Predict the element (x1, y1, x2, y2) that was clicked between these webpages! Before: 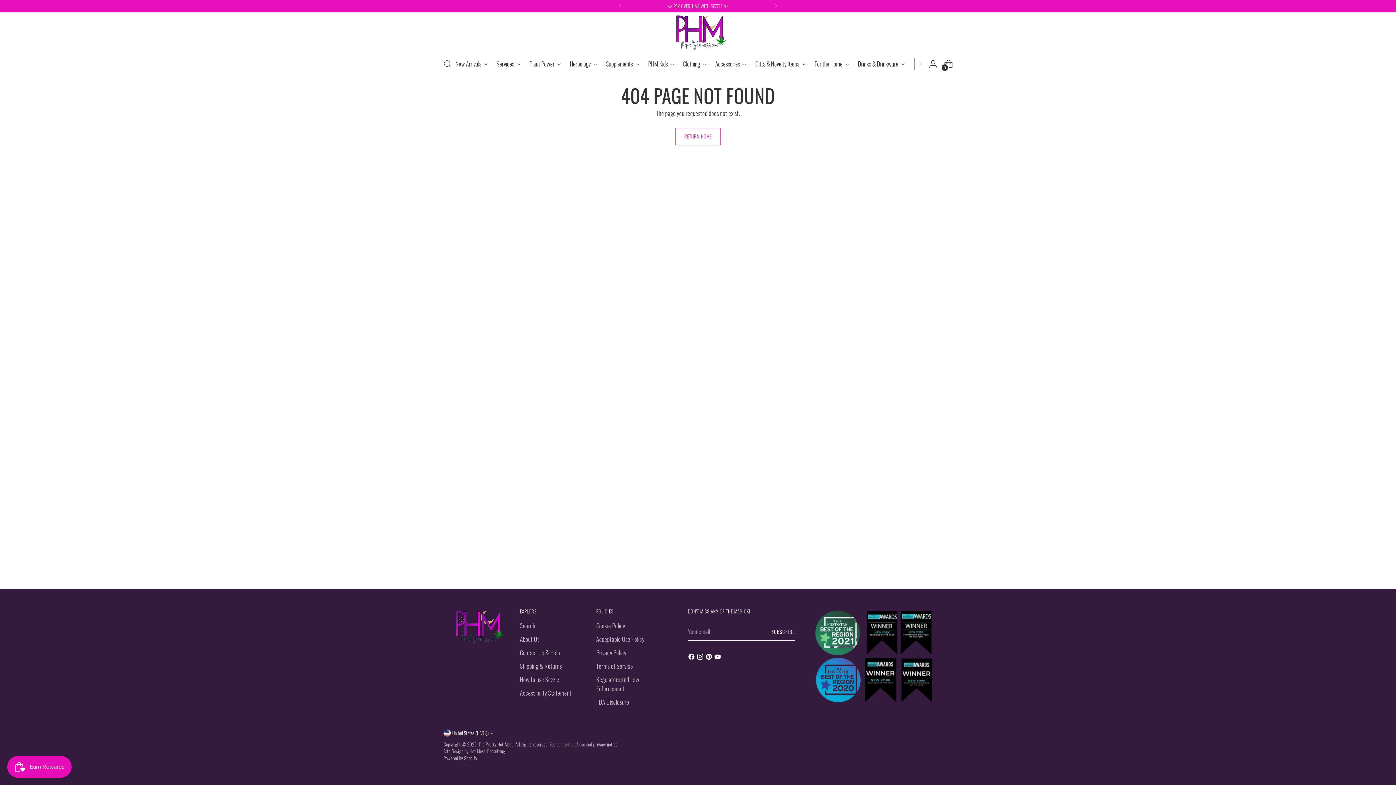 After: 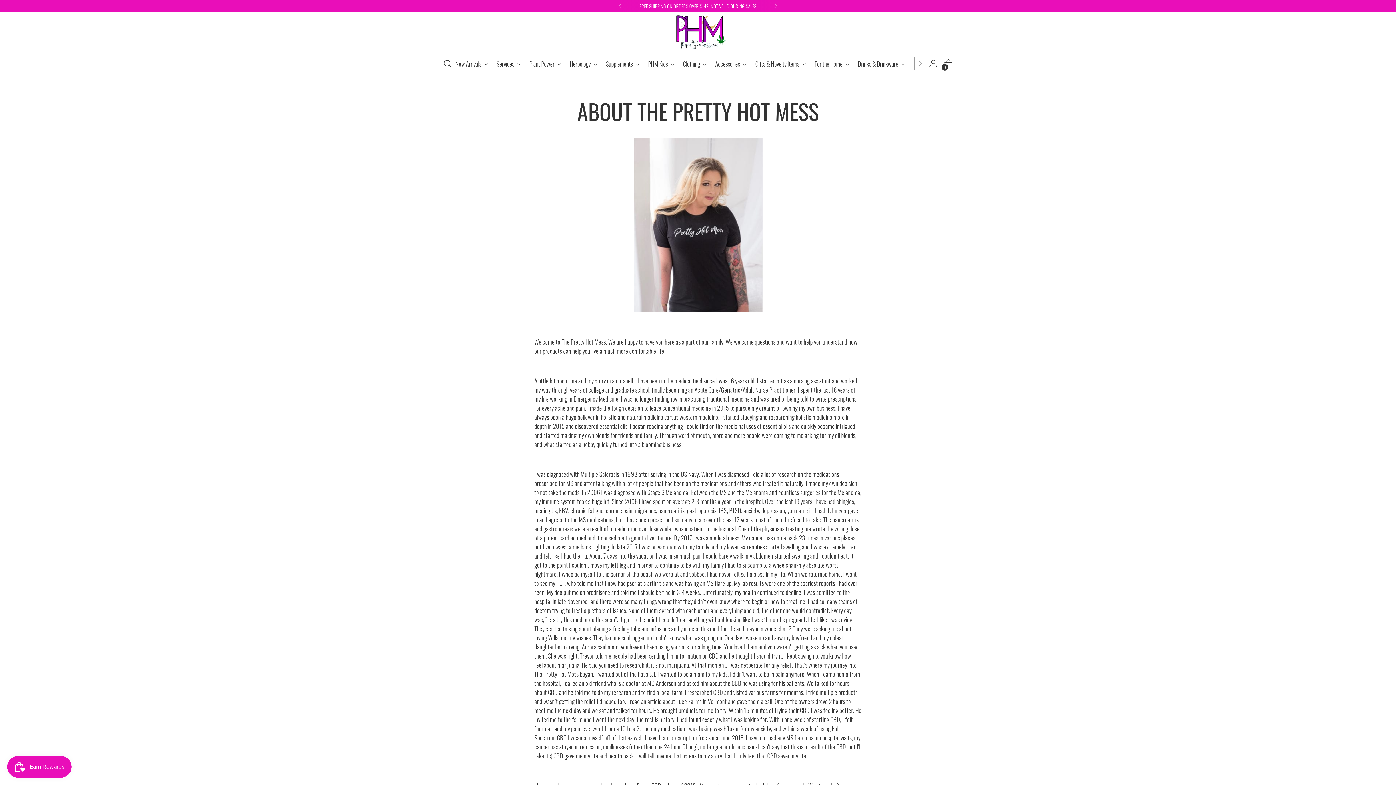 Action: label: About Us bbox: (520, 635, 539, 644)